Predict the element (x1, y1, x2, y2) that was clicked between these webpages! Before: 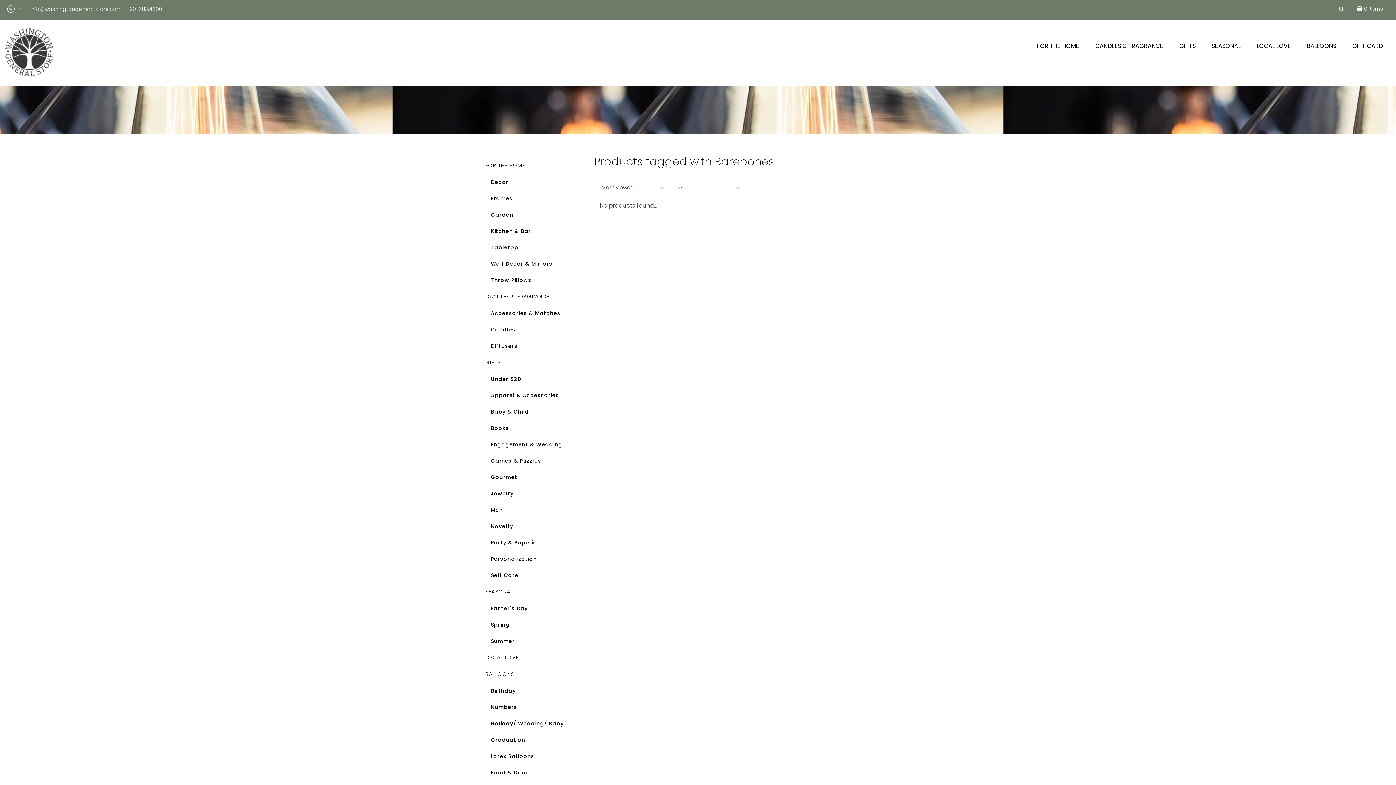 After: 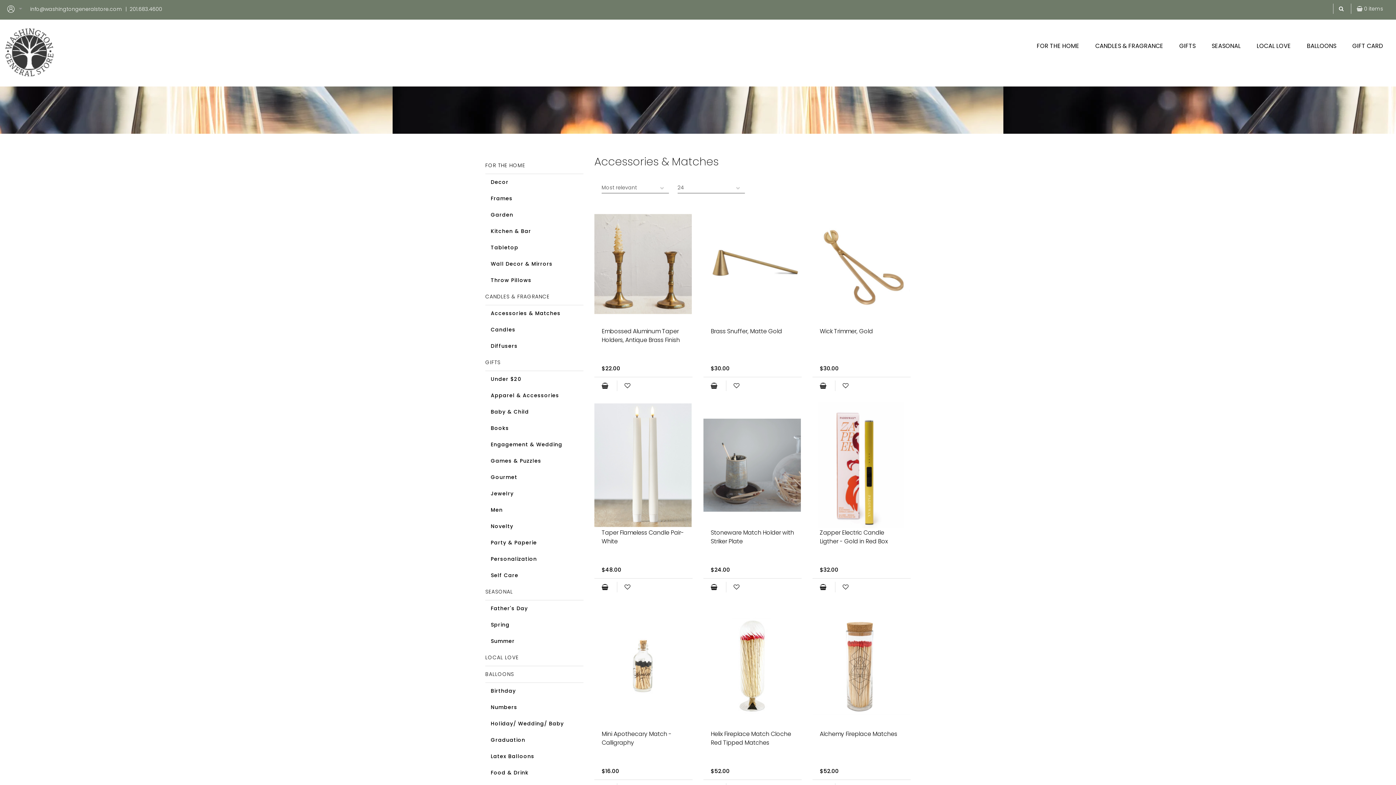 Action: label: Accessories & Matches bbox: (490, 305, 578, 321)